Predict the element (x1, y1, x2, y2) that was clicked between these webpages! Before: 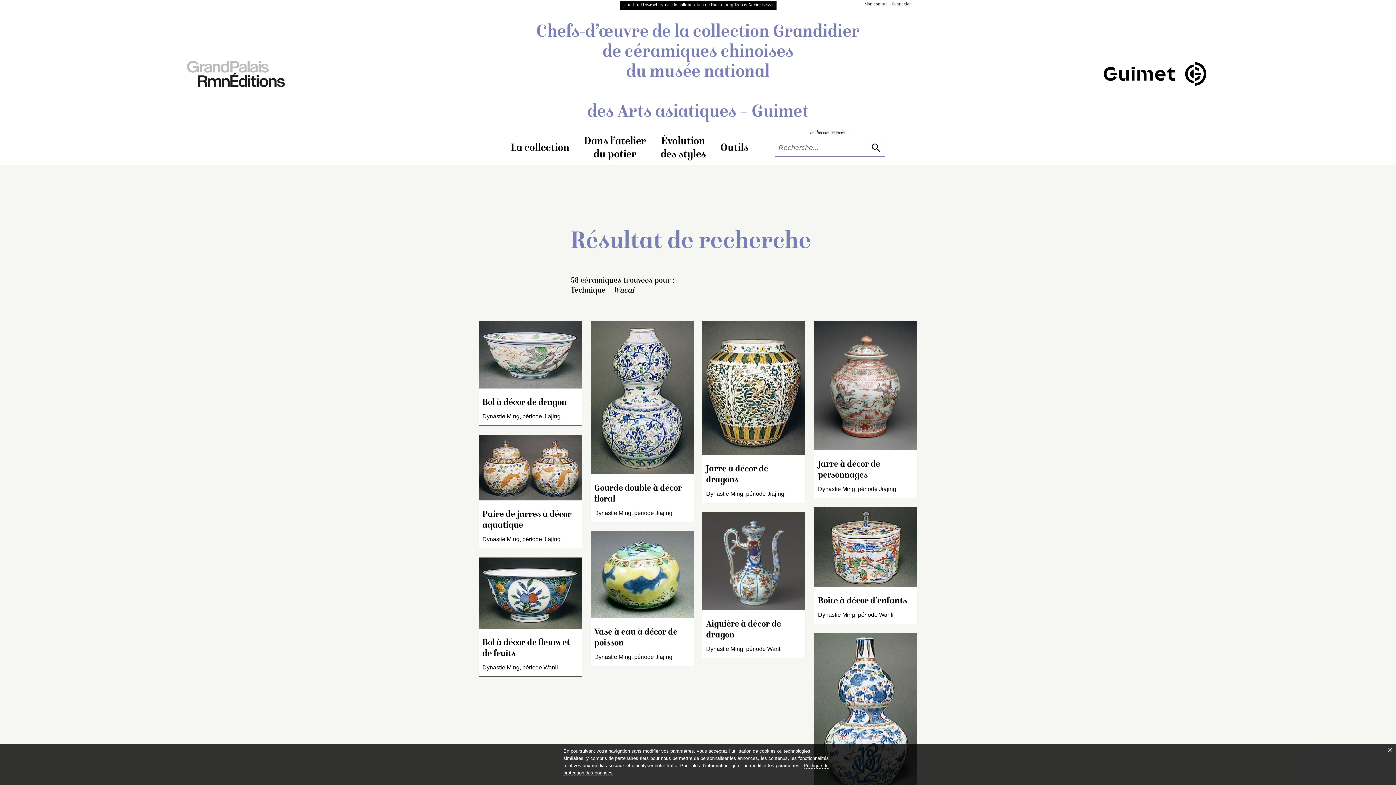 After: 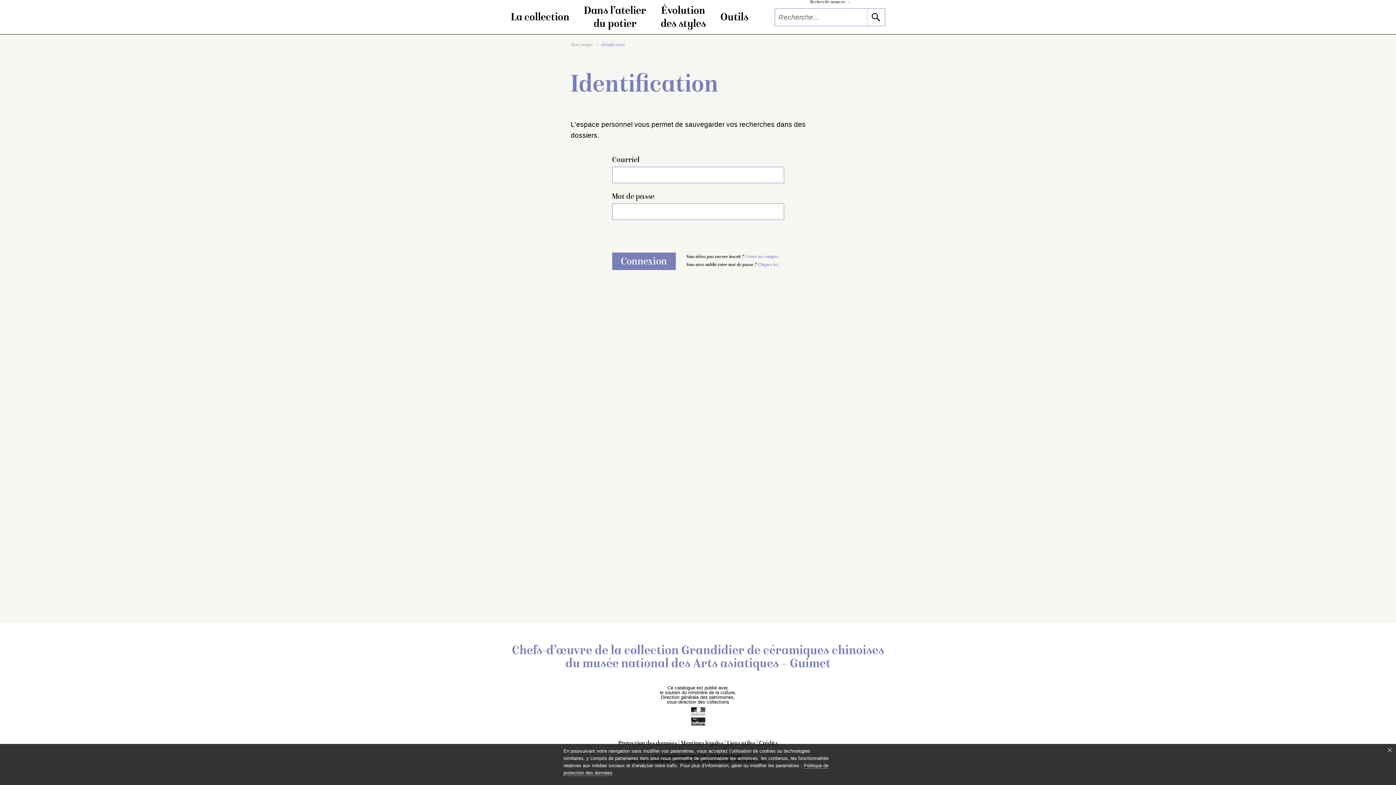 Action: label: Mon compte bbox: (864, 2, 888, 6)